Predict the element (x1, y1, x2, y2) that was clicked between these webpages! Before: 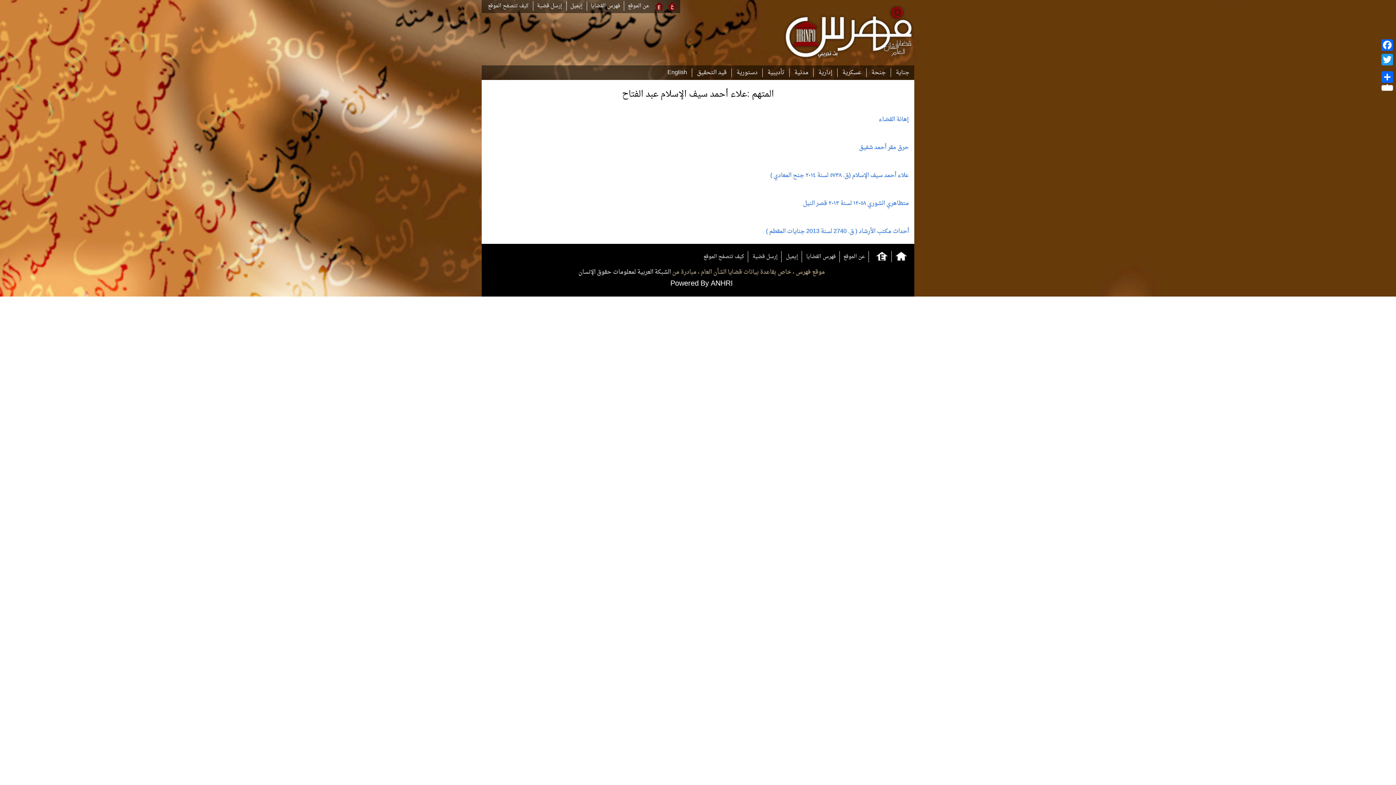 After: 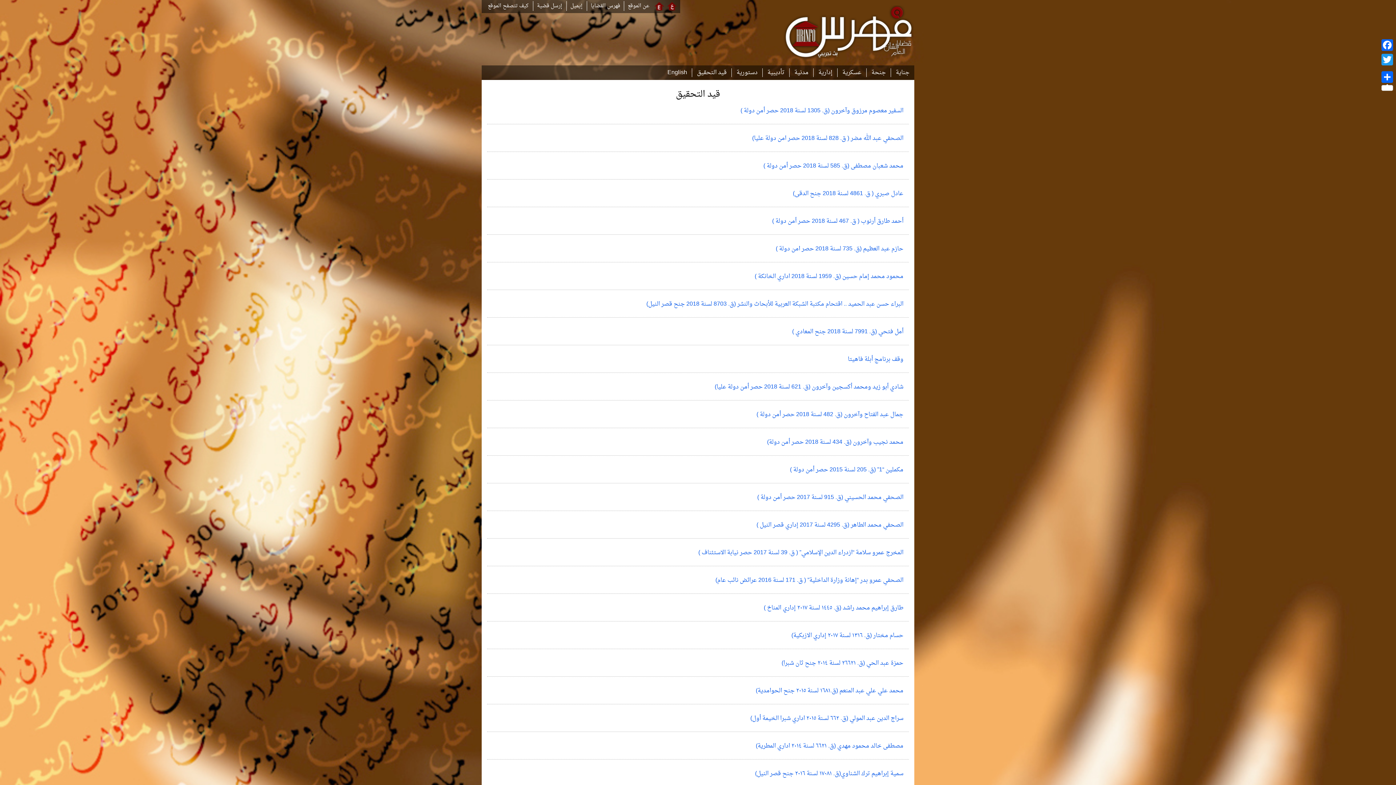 Action: bbox: (693, 68, 730, 77) label: قيد التحقيق